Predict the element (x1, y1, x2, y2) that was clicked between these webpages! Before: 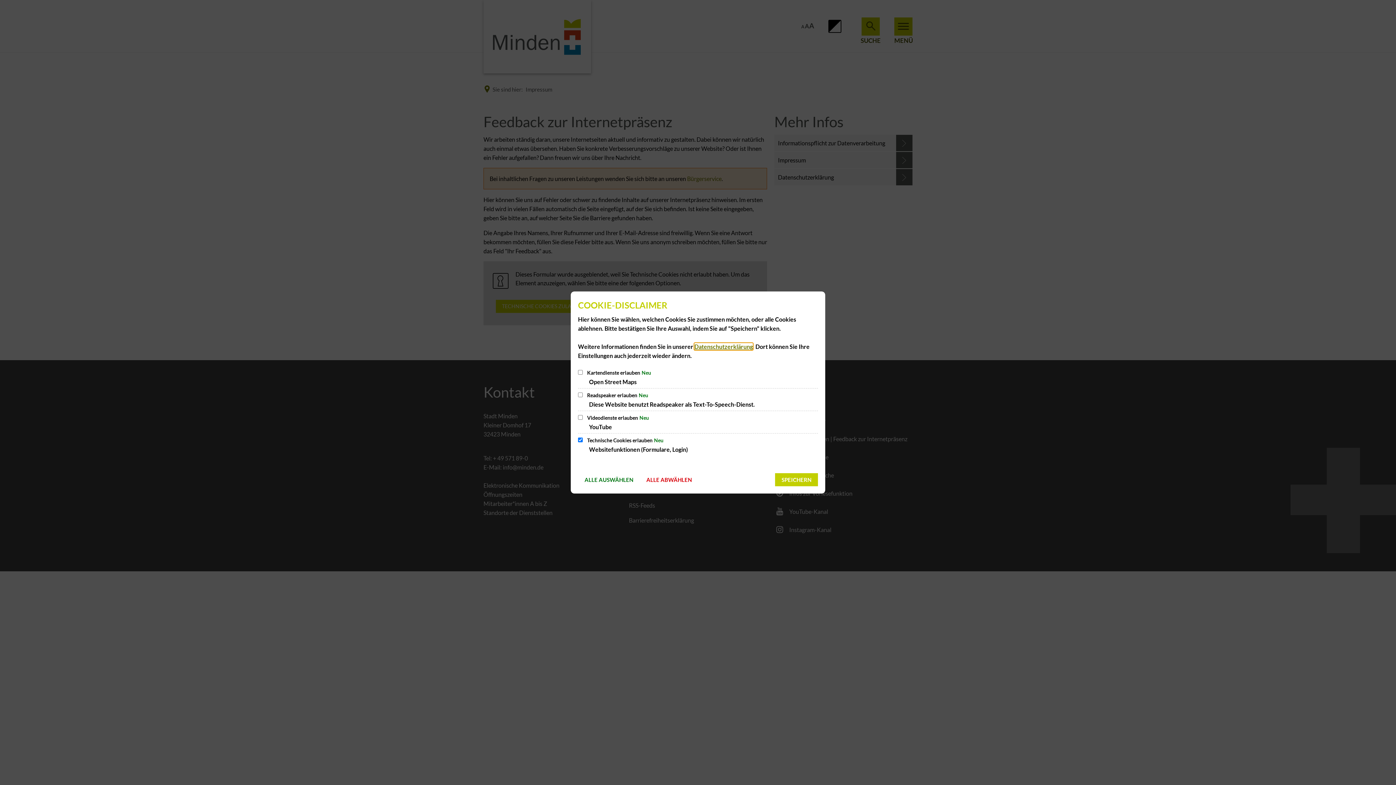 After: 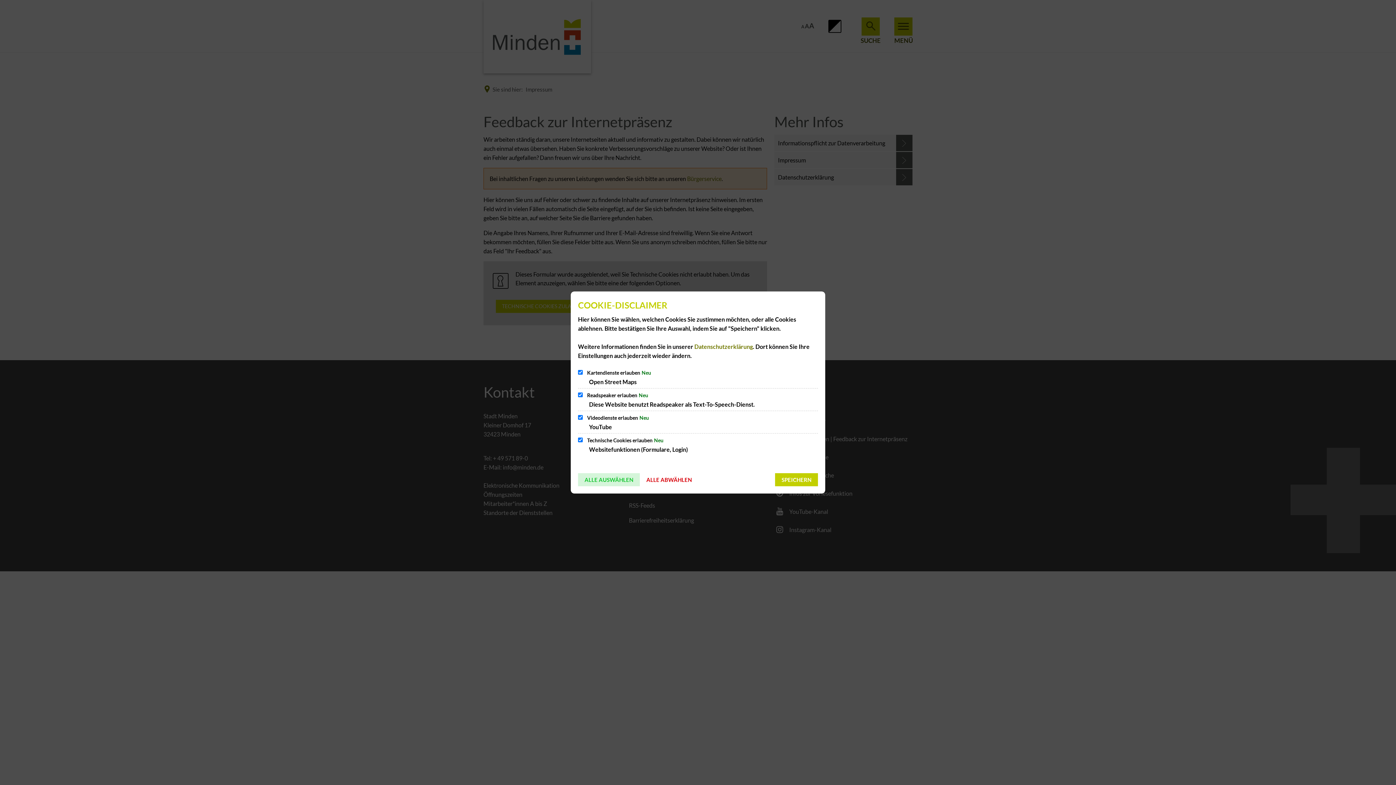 Action: label: ALLE AUSWÄHLEN bbox: (578, 473, 640, 486)